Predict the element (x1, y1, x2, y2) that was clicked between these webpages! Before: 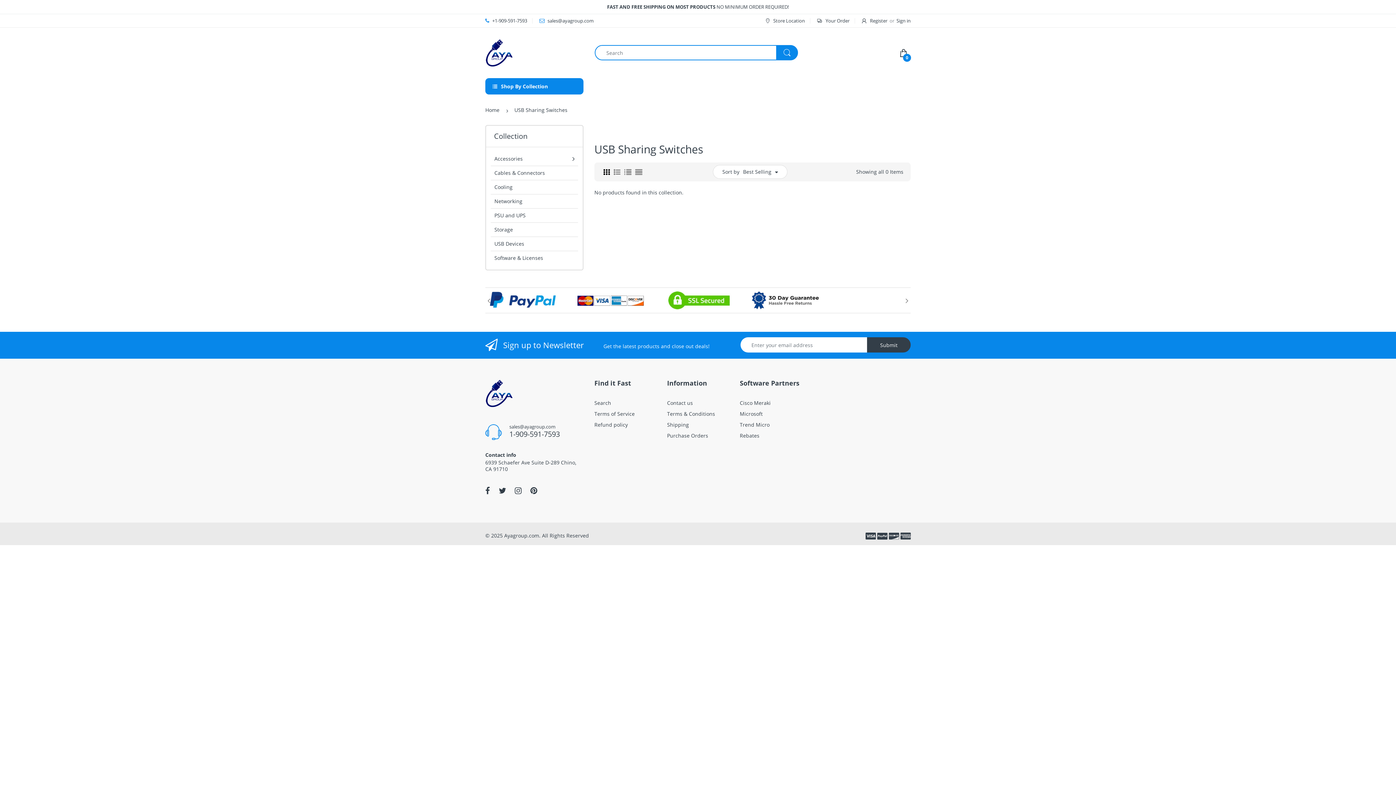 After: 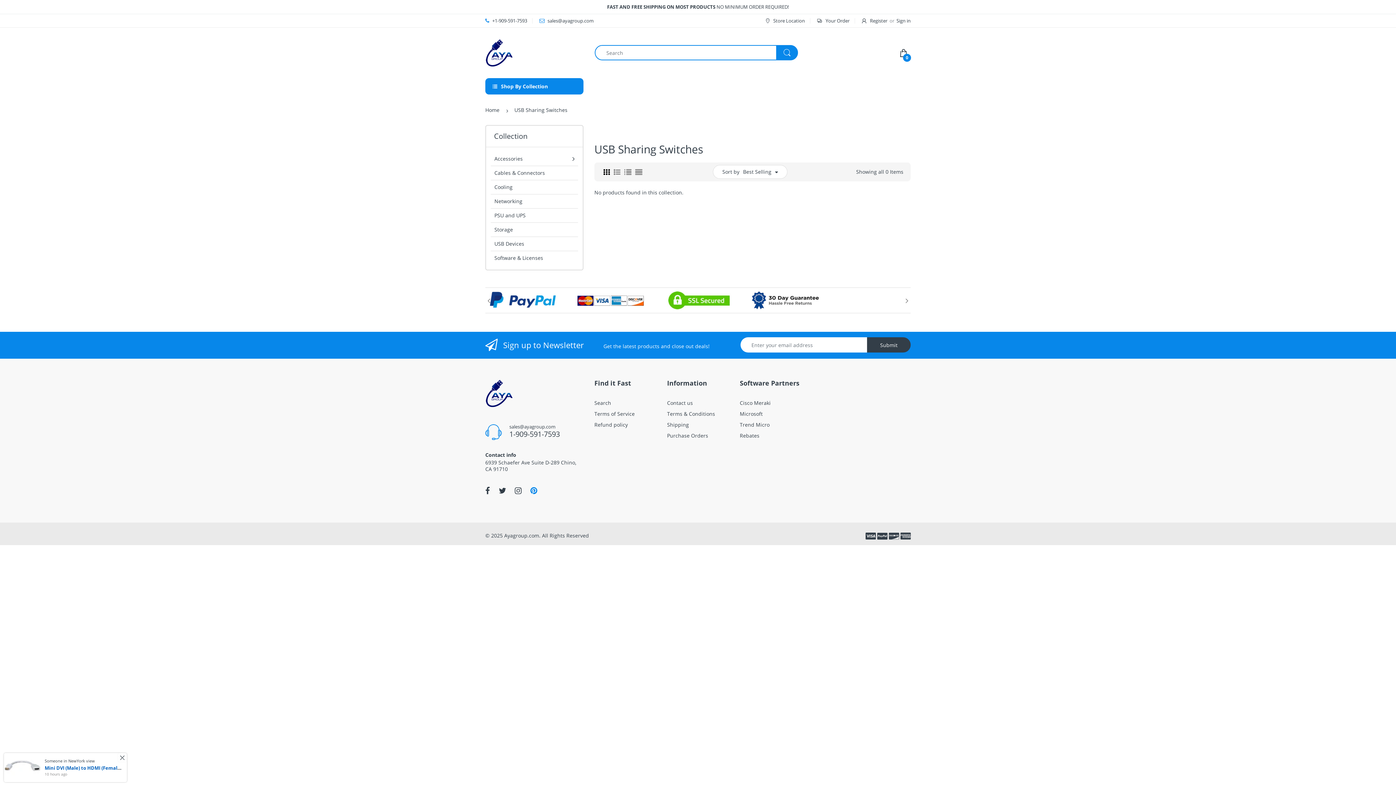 Action: bbox: (530, 485, 537, 496)